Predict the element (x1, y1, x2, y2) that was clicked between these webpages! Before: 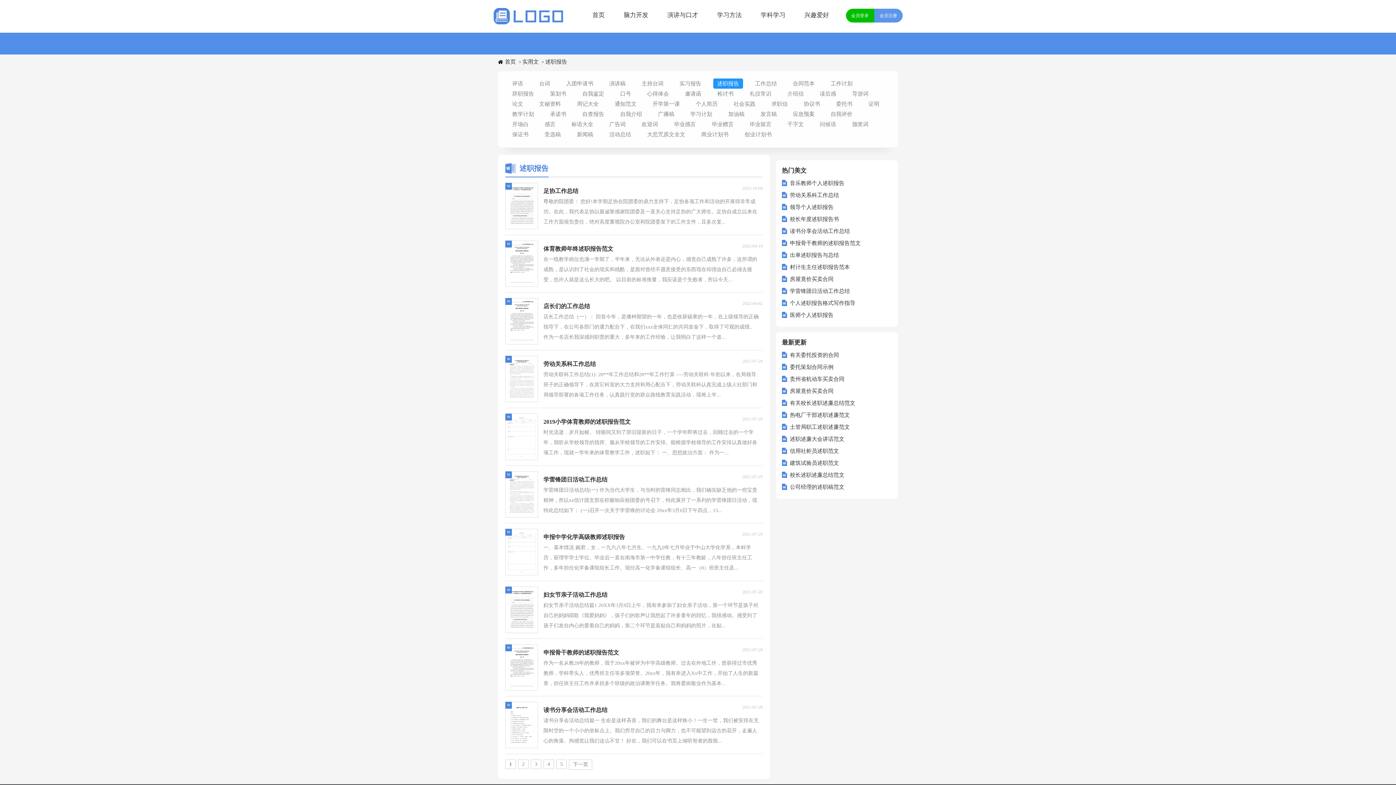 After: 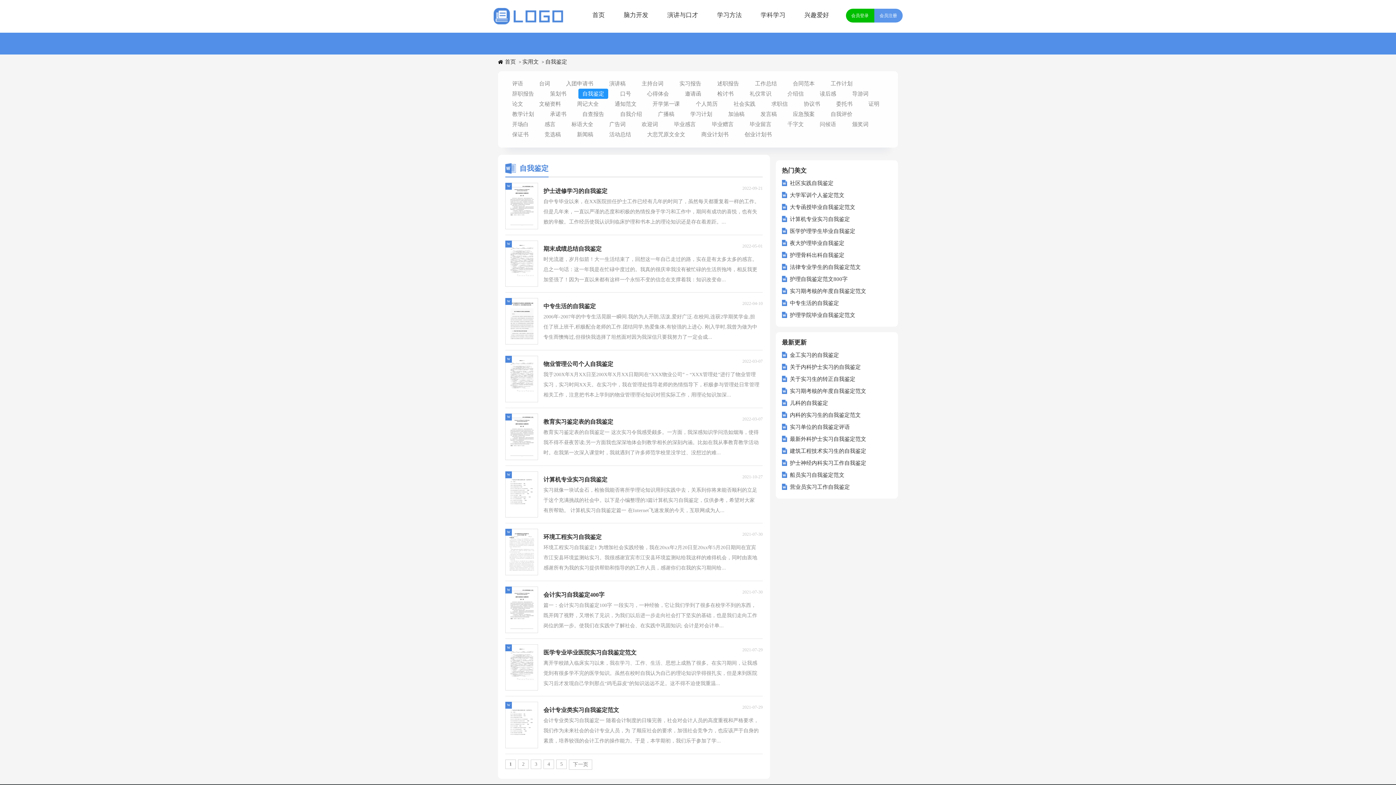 Action: bbox: (578, 88, 608, 98) label: 自我鉴定